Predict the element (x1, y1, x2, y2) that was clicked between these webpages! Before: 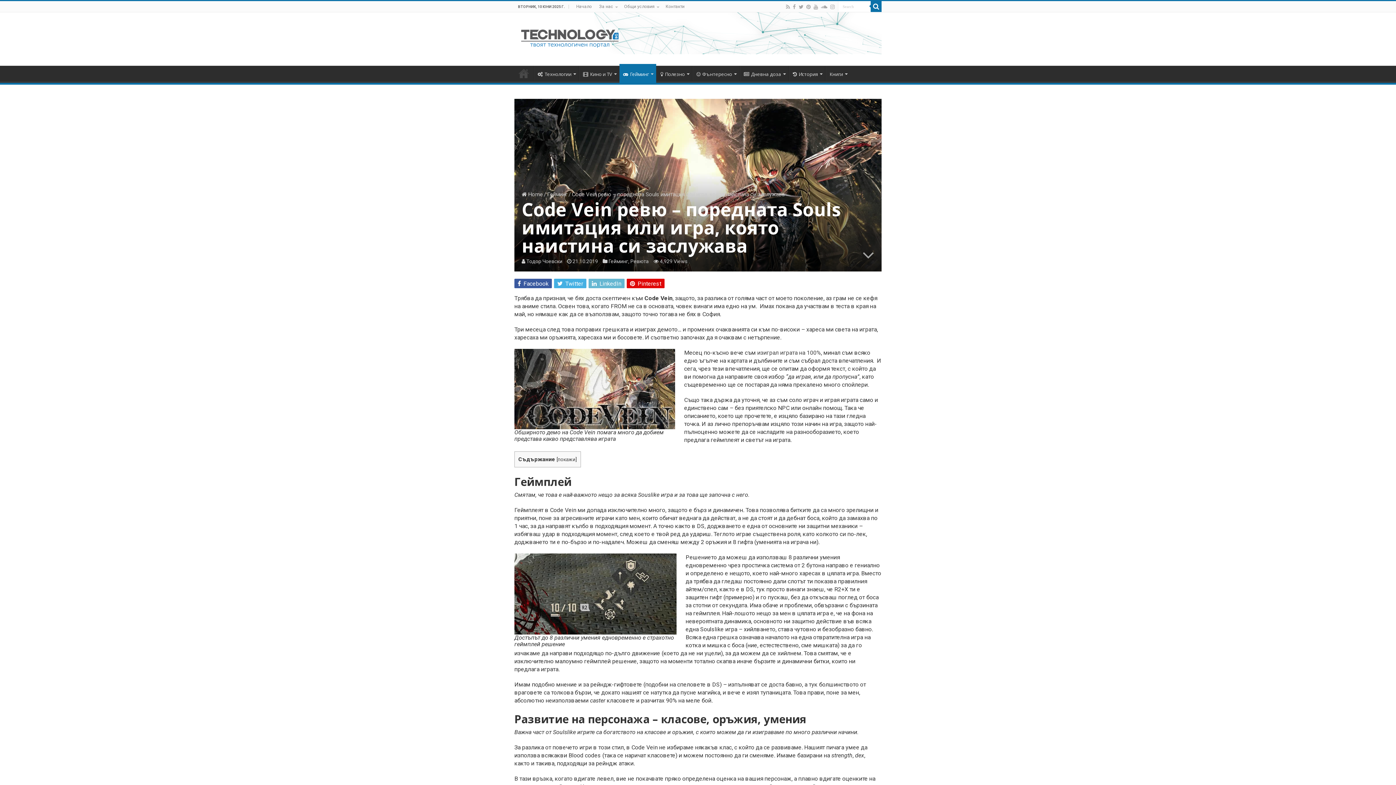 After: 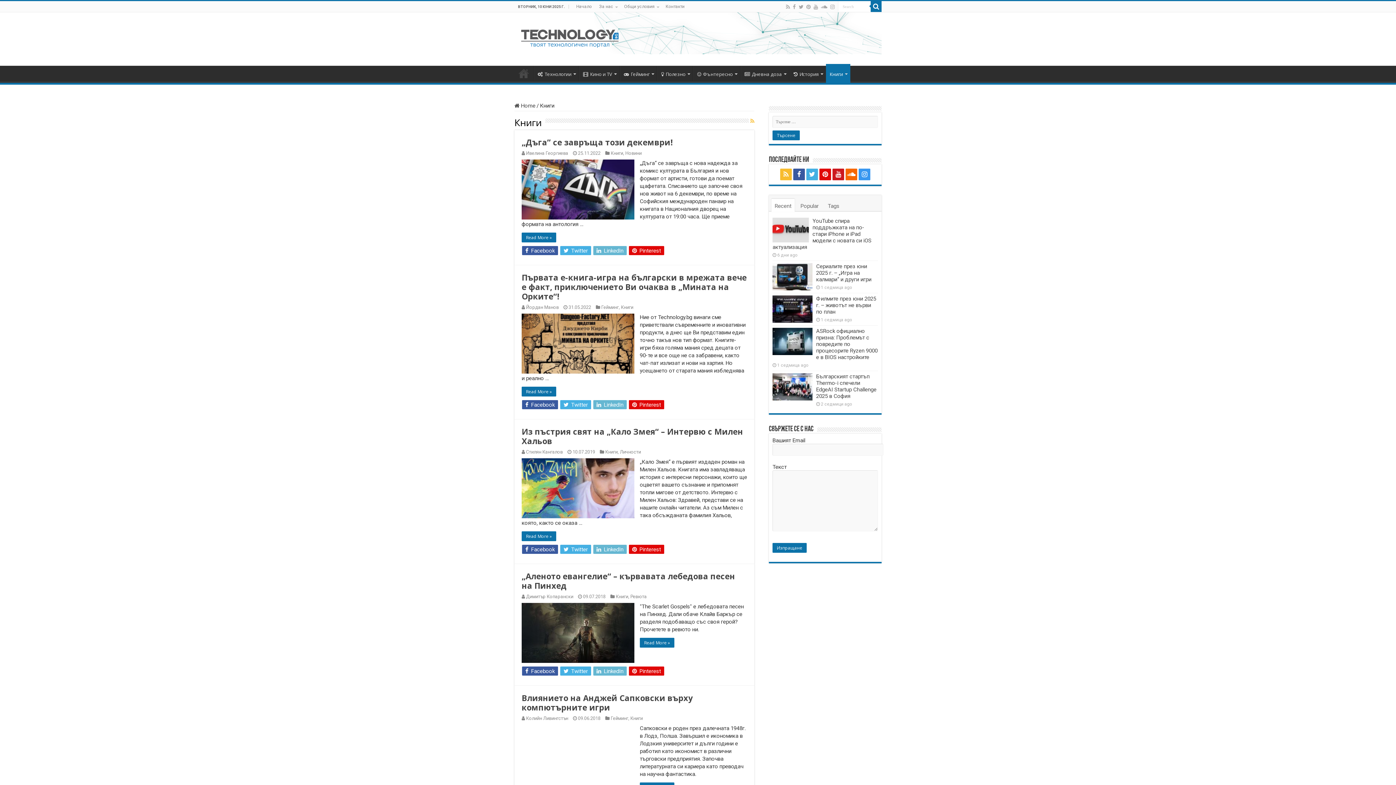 Action: bbox: (825, 65, 850, 81) label: Книги